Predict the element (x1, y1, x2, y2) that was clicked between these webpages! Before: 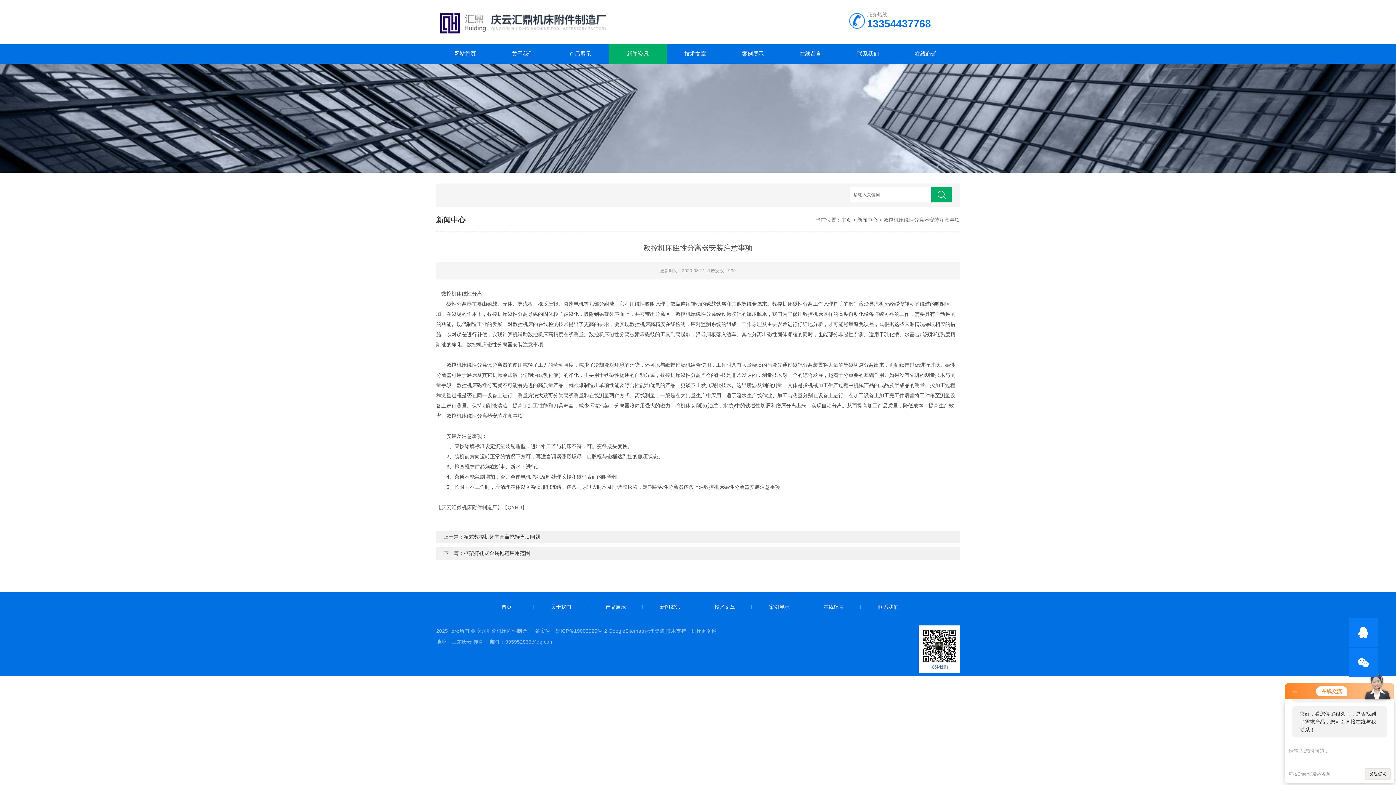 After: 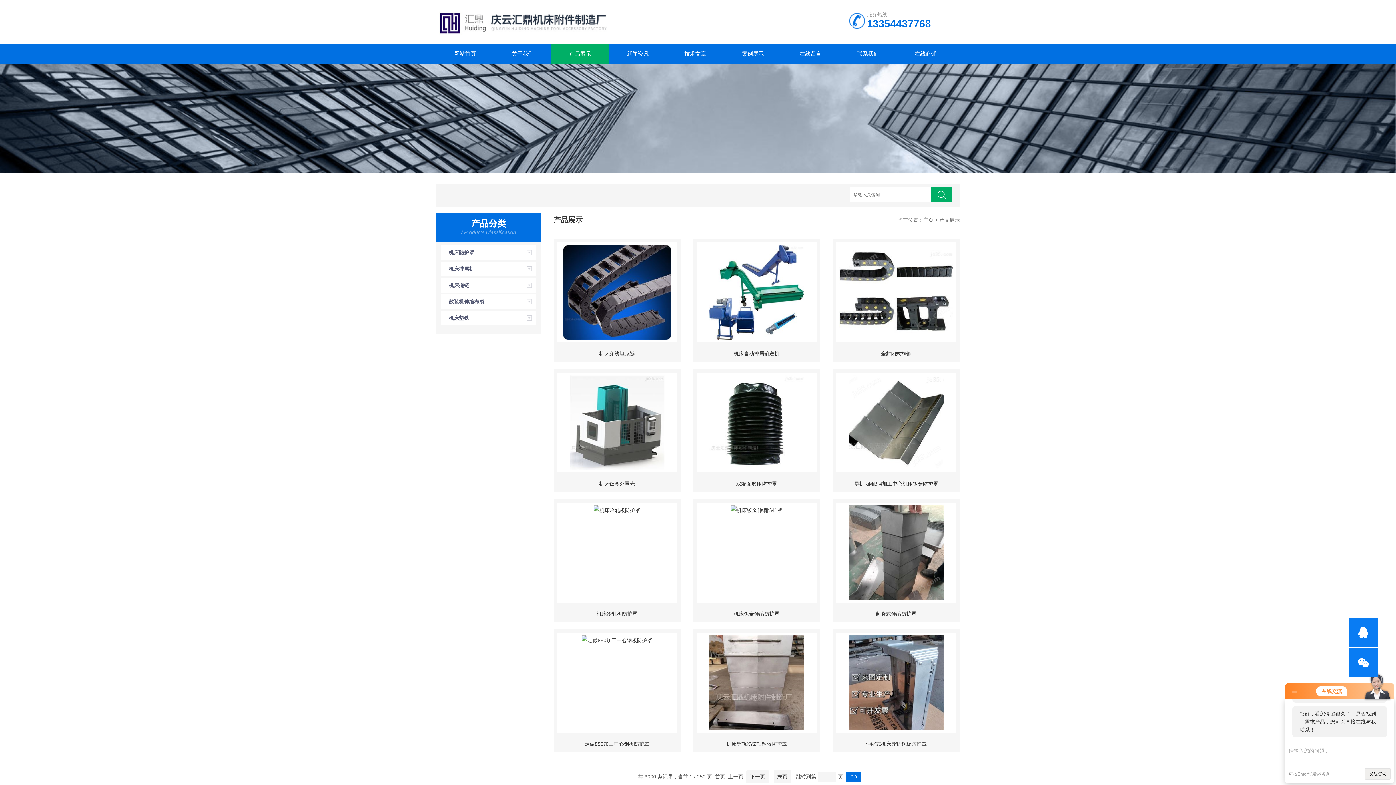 Action: label: 产品展示 bbox: (605, 604, 626, 610)